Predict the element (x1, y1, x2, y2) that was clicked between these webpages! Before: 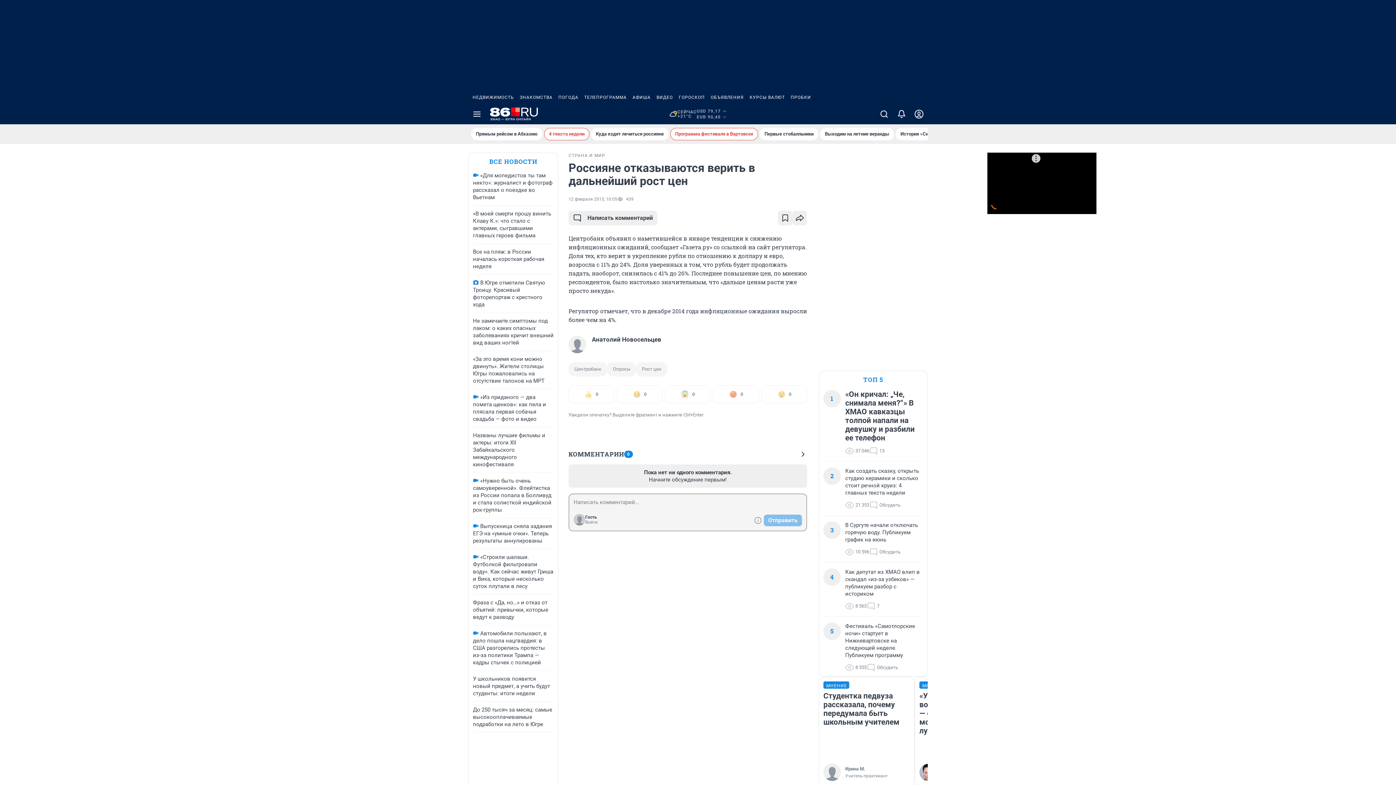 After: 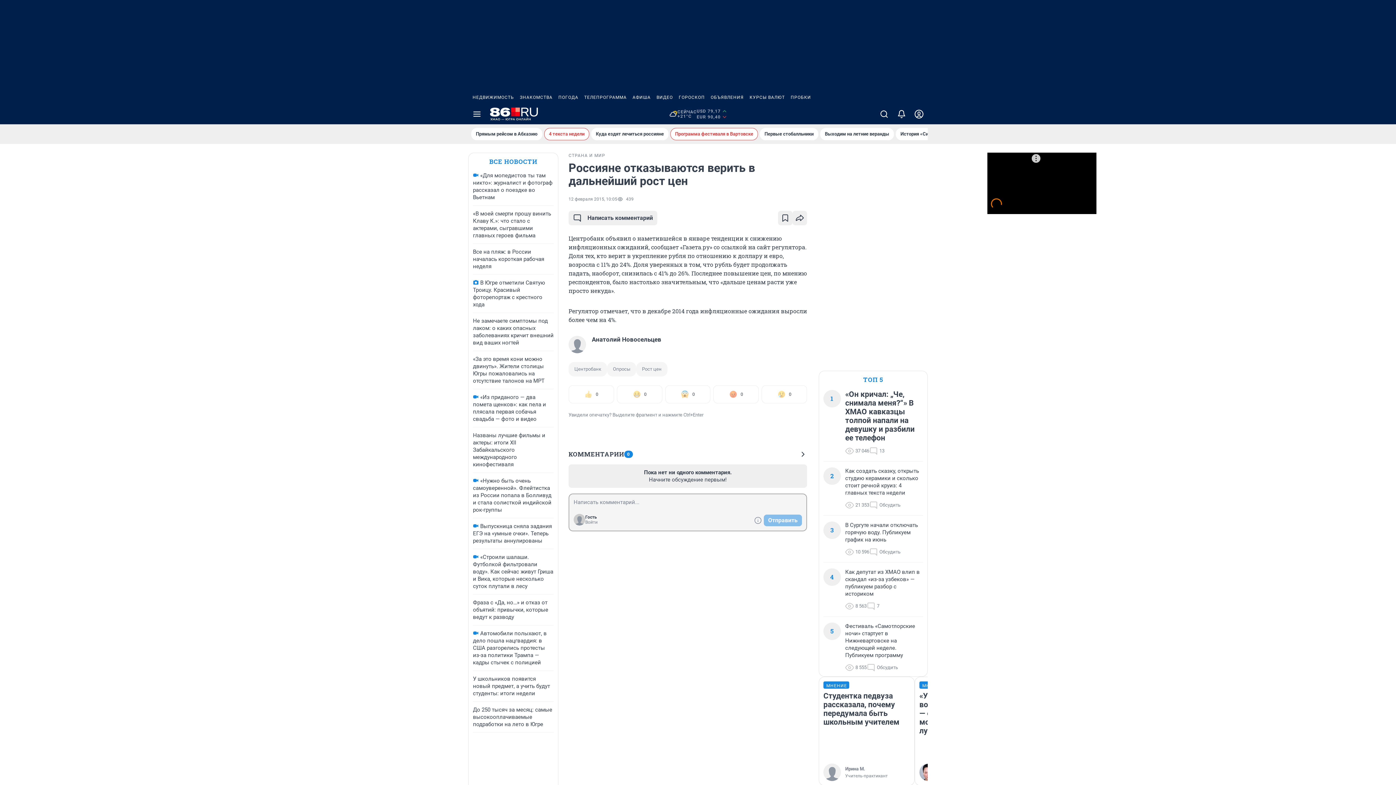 Action: label: ОБЪЯВЛЕНИЯ bbox: (708, 90, 746, 104)